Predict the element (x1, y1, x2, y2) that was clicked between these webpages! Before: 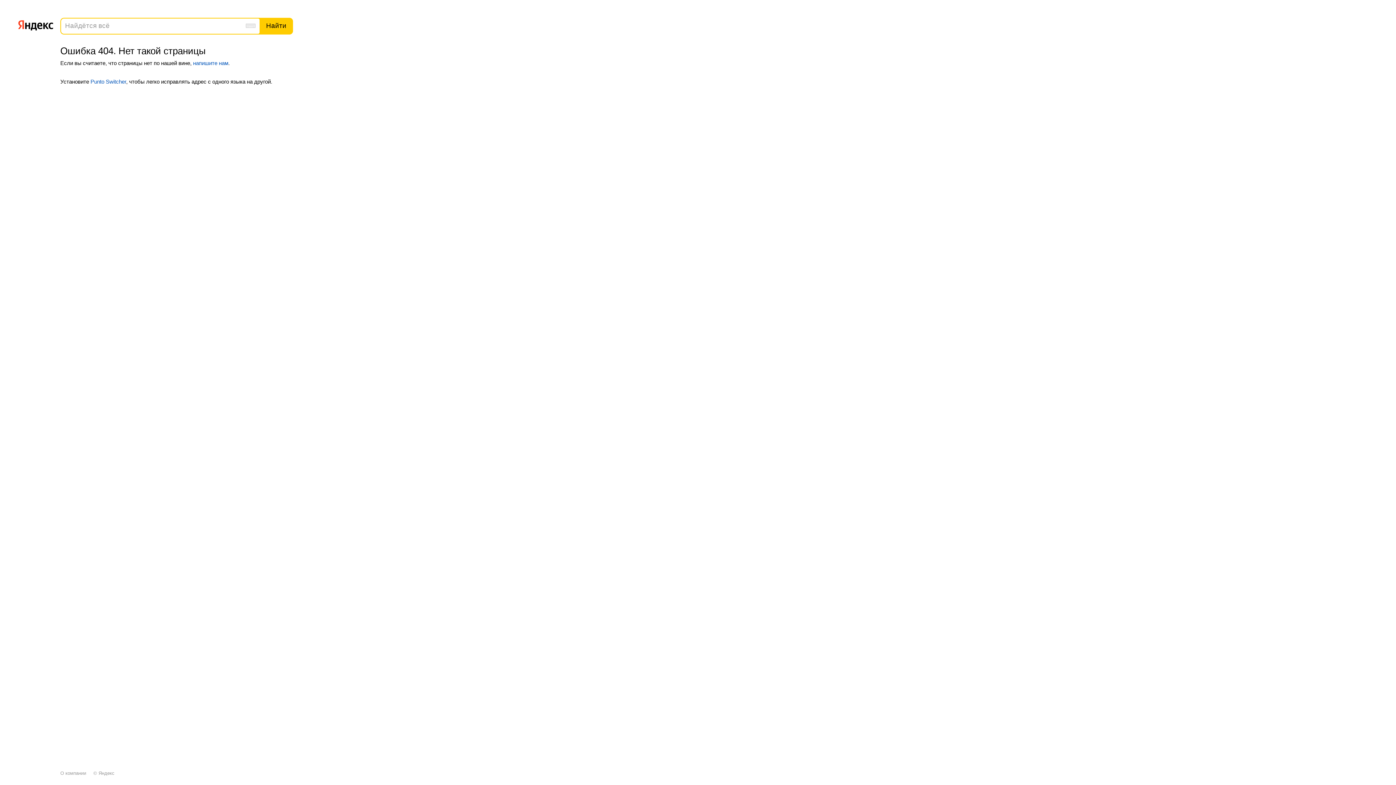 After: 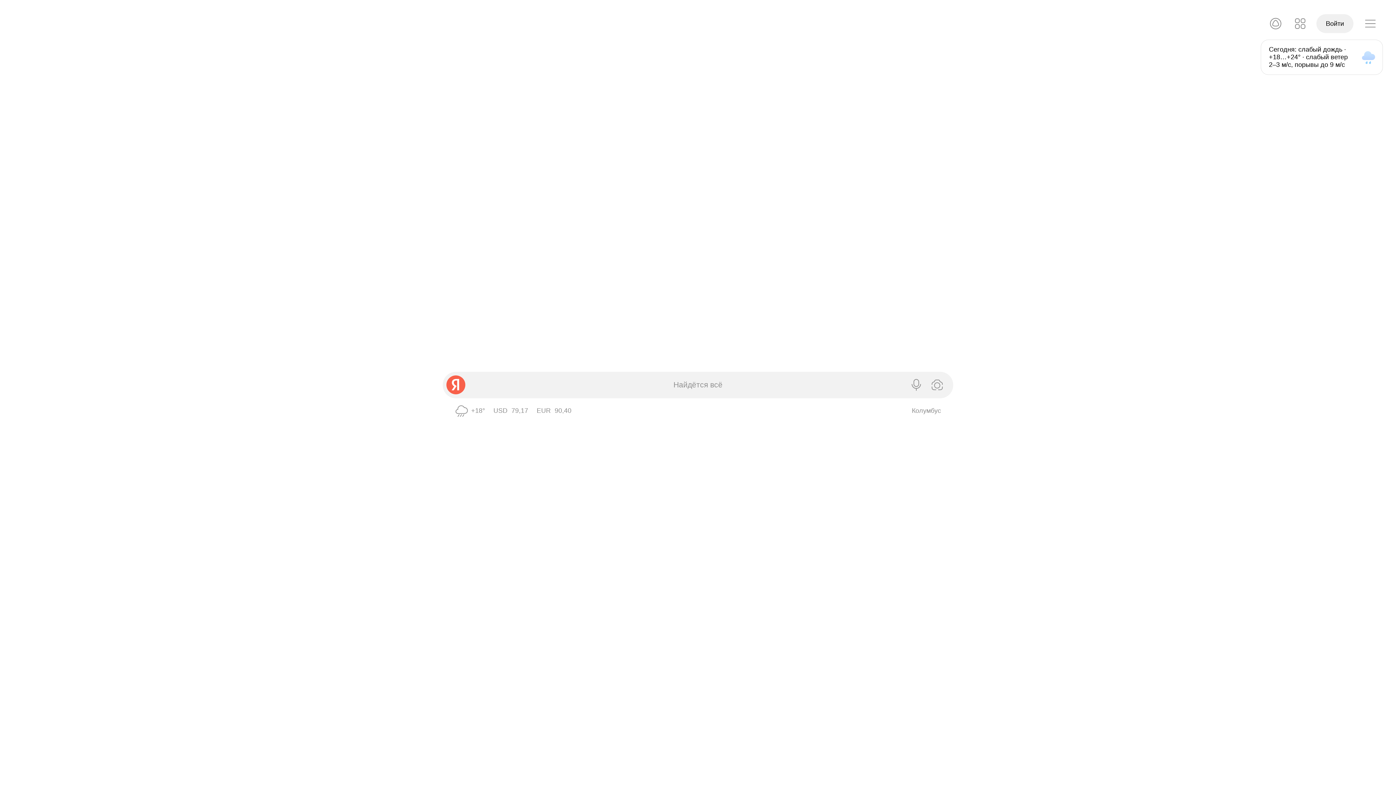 Action: bbox: (17, 16, 53, 32)